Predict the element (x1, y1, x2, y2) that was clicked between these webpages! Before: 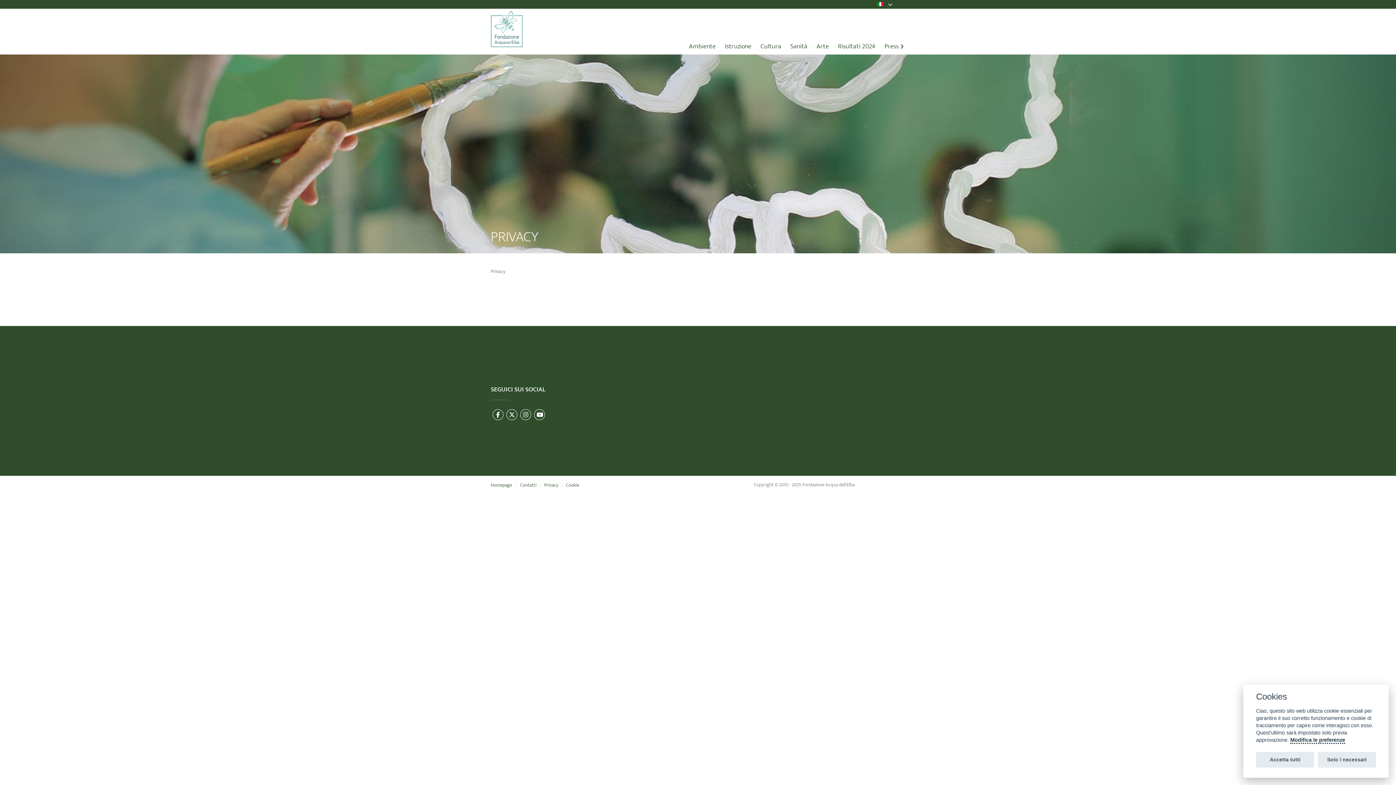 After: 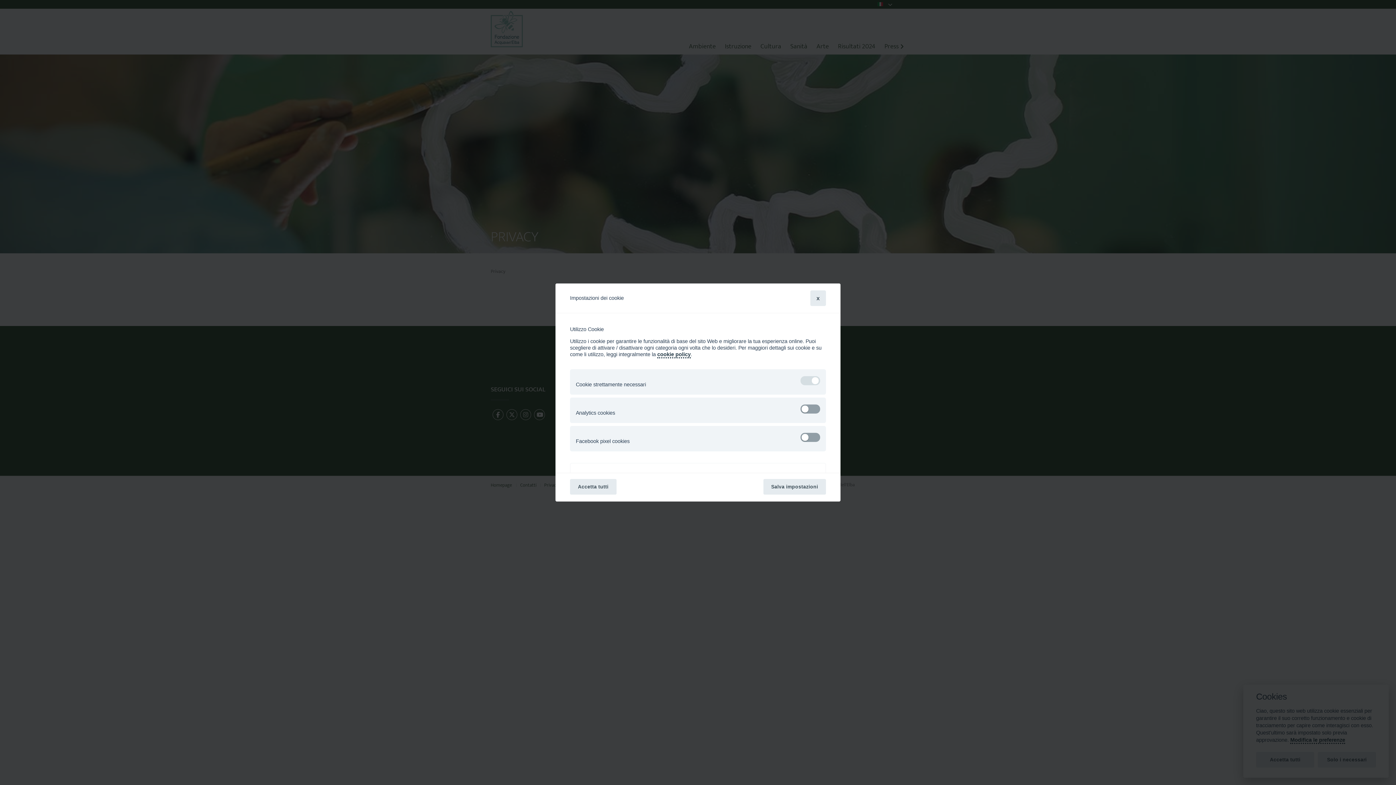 Action: label: Cookie policy bbox: (1290, 737, 1345, 744)